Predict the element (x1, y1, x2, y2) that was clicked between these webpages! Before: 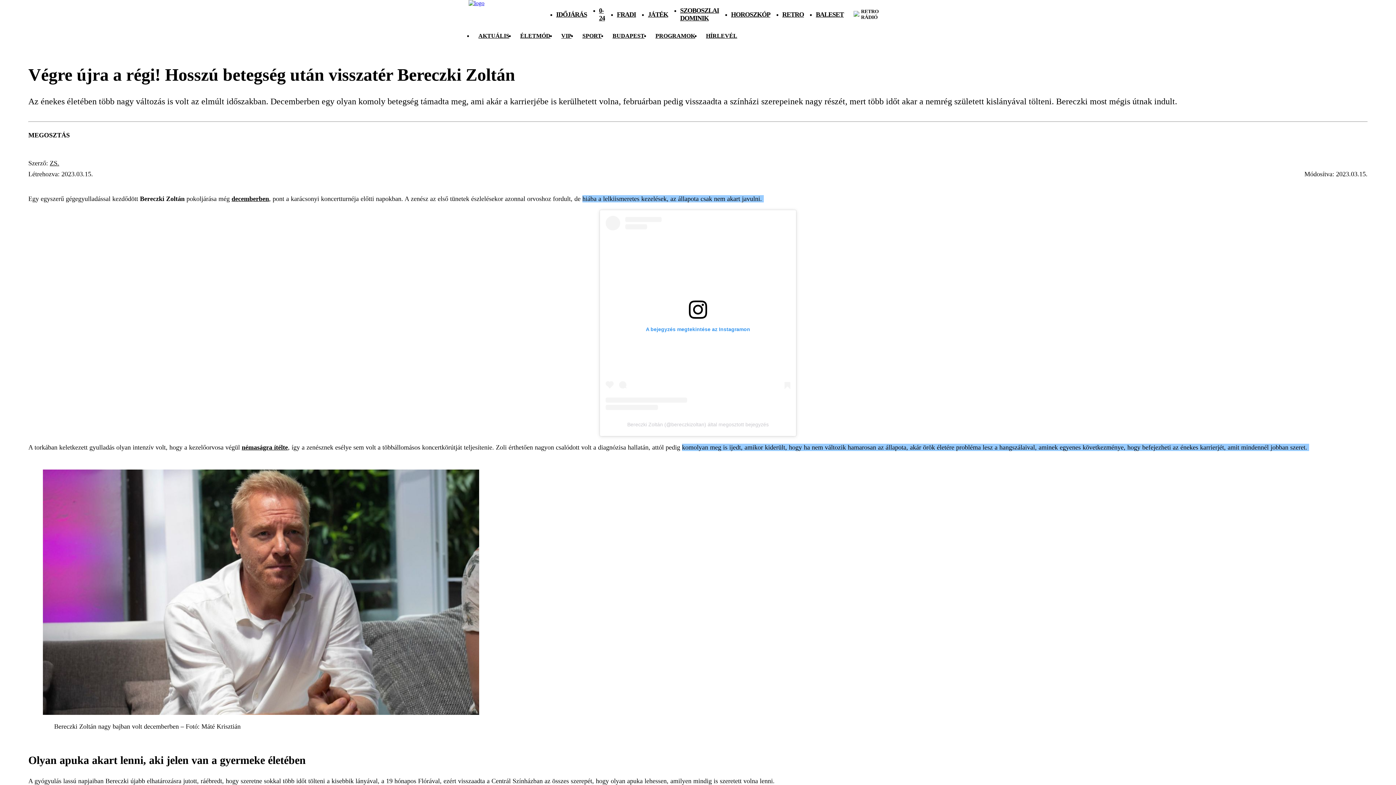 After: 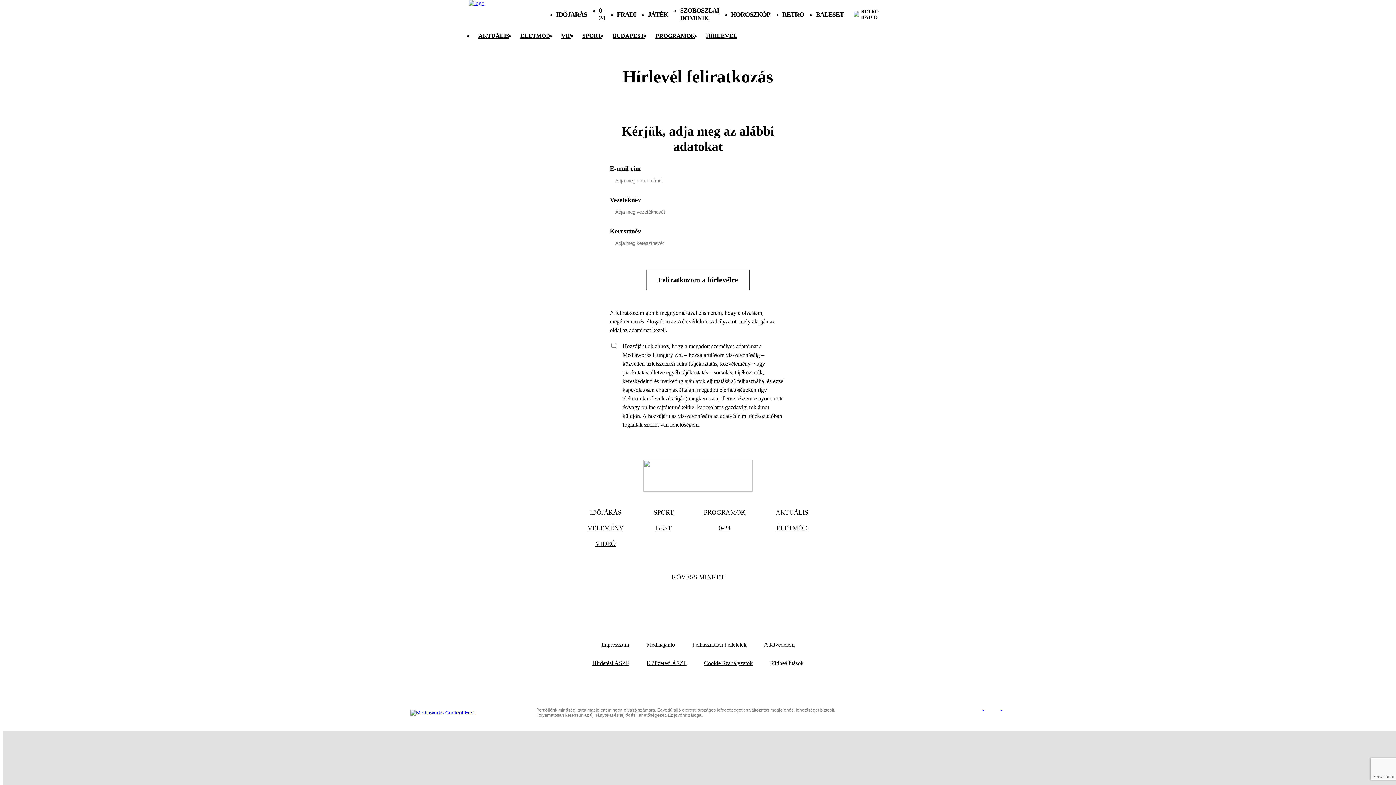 Action: bbox: (706, 32, 737, 38) label: HÍRLEVÉL